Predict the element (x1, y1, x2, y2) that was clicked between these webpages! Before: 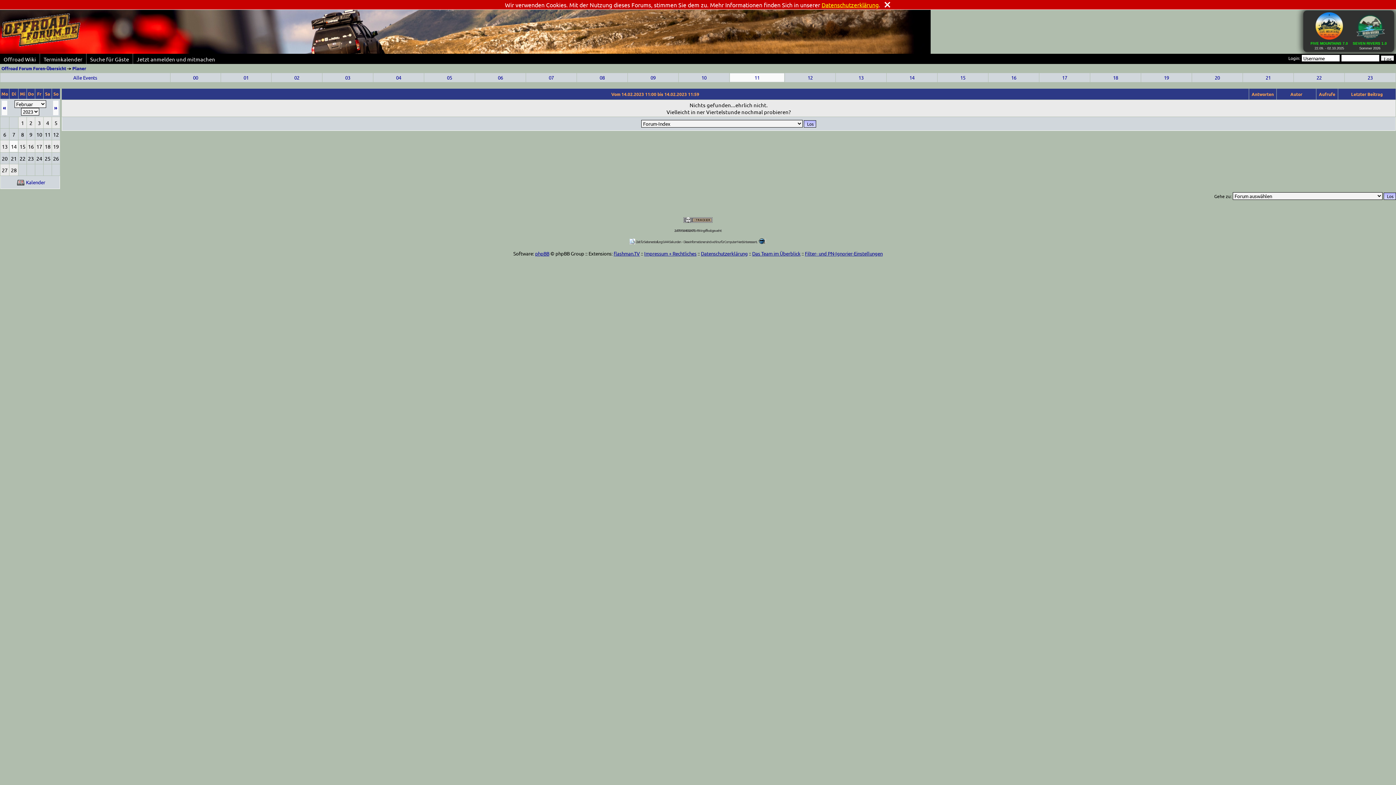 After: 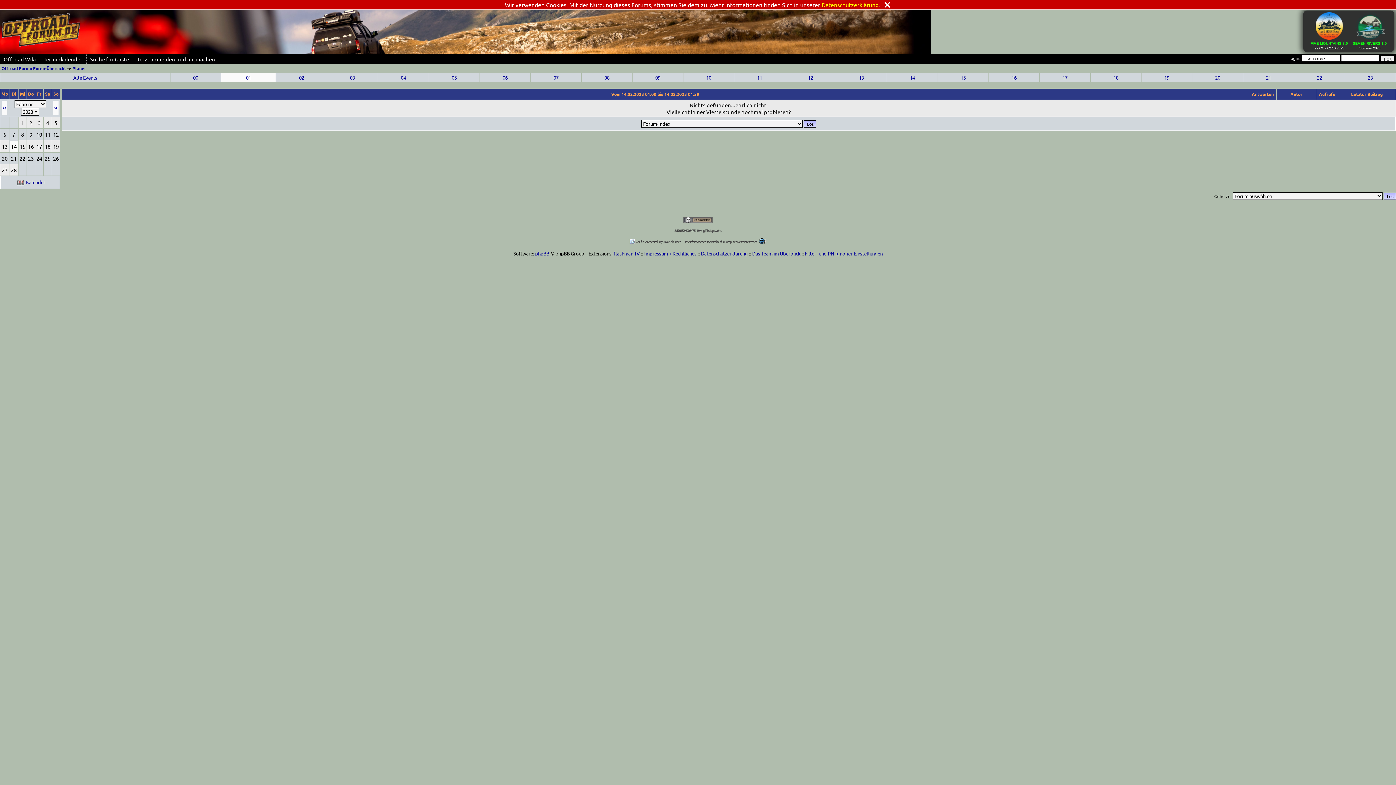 Action: bbox: (243, 74, 248, 80) label: 01